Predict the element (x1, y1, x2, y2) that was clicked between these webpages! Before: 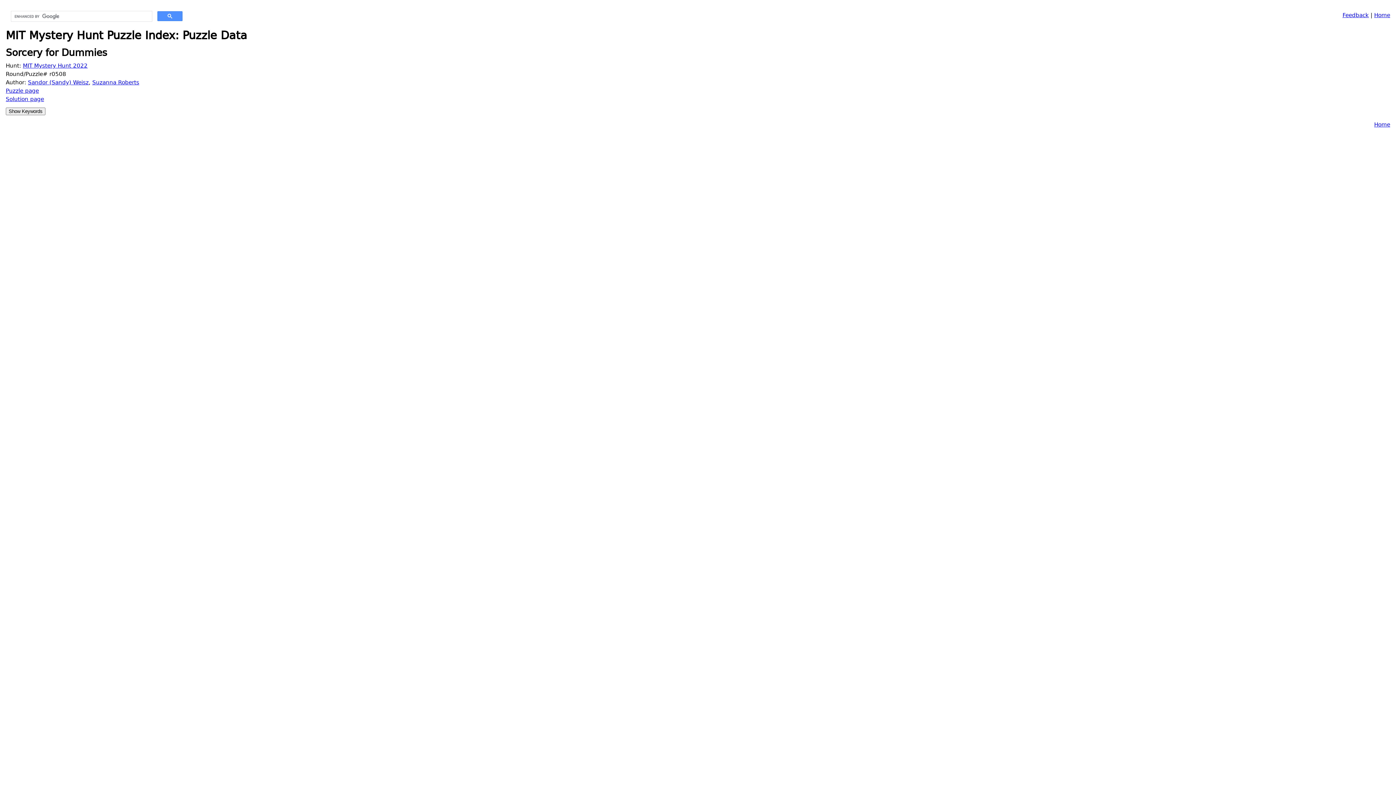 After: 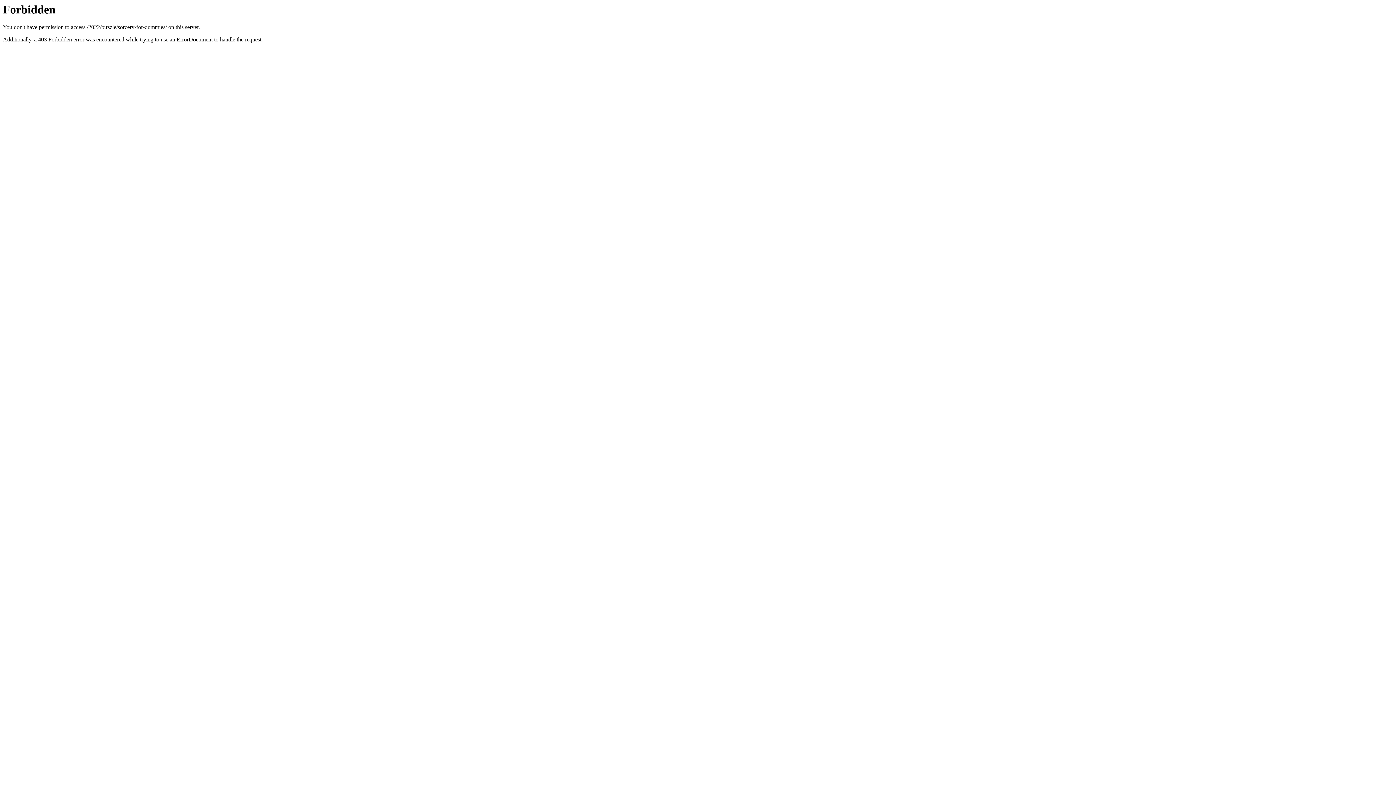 Action: label: Puzzle page bbox: (5, 87, 38, 95)